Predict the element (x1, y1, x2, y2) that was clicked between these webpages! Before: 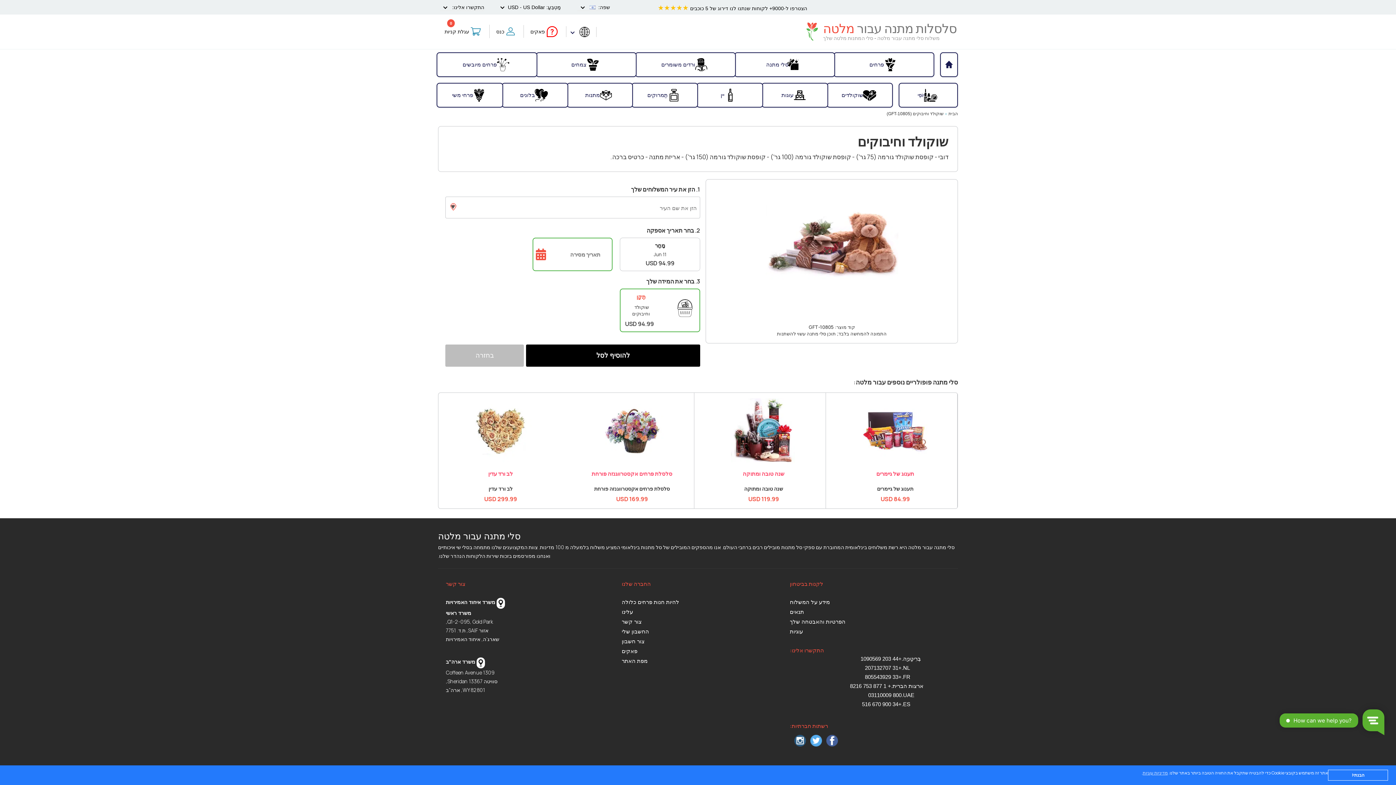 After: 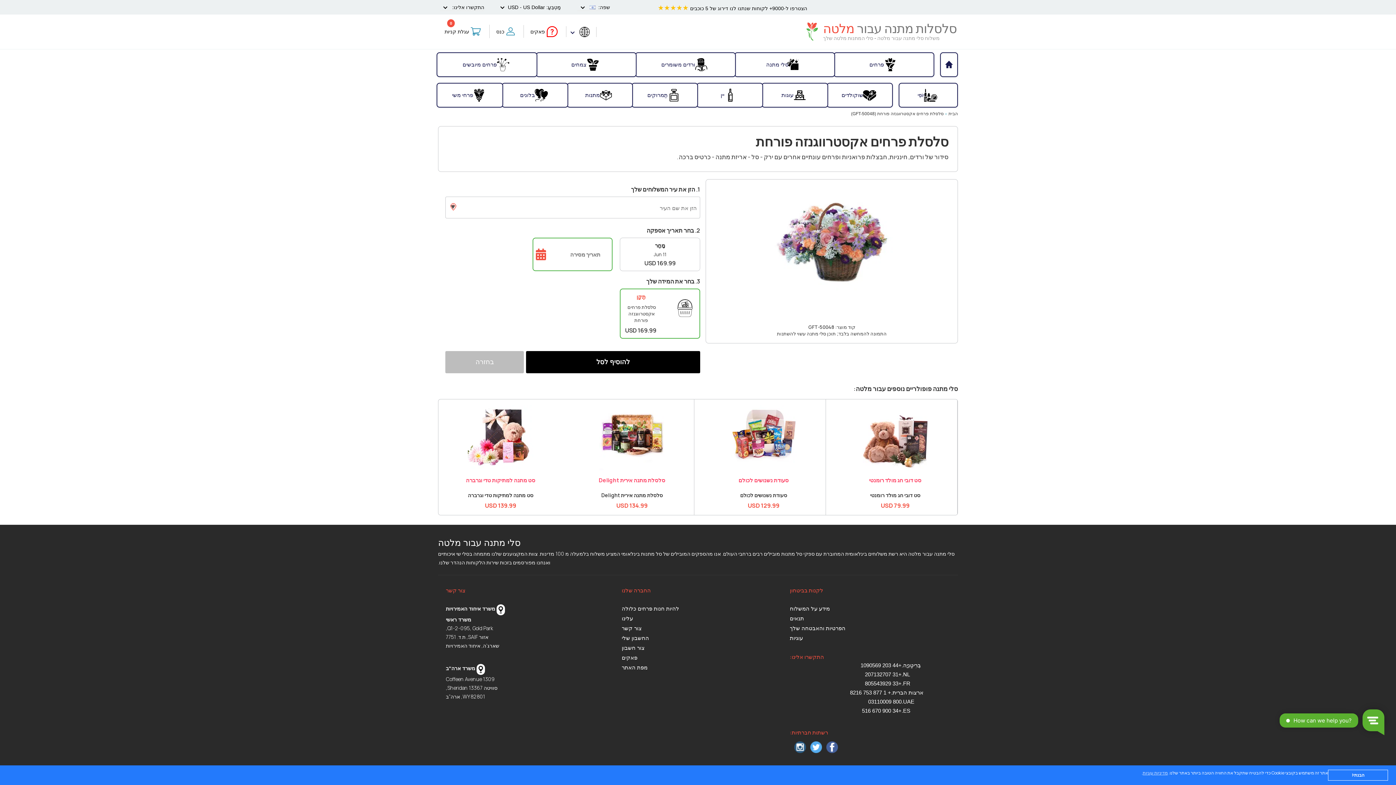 Action: bbox: (599, 398, 664, 404)